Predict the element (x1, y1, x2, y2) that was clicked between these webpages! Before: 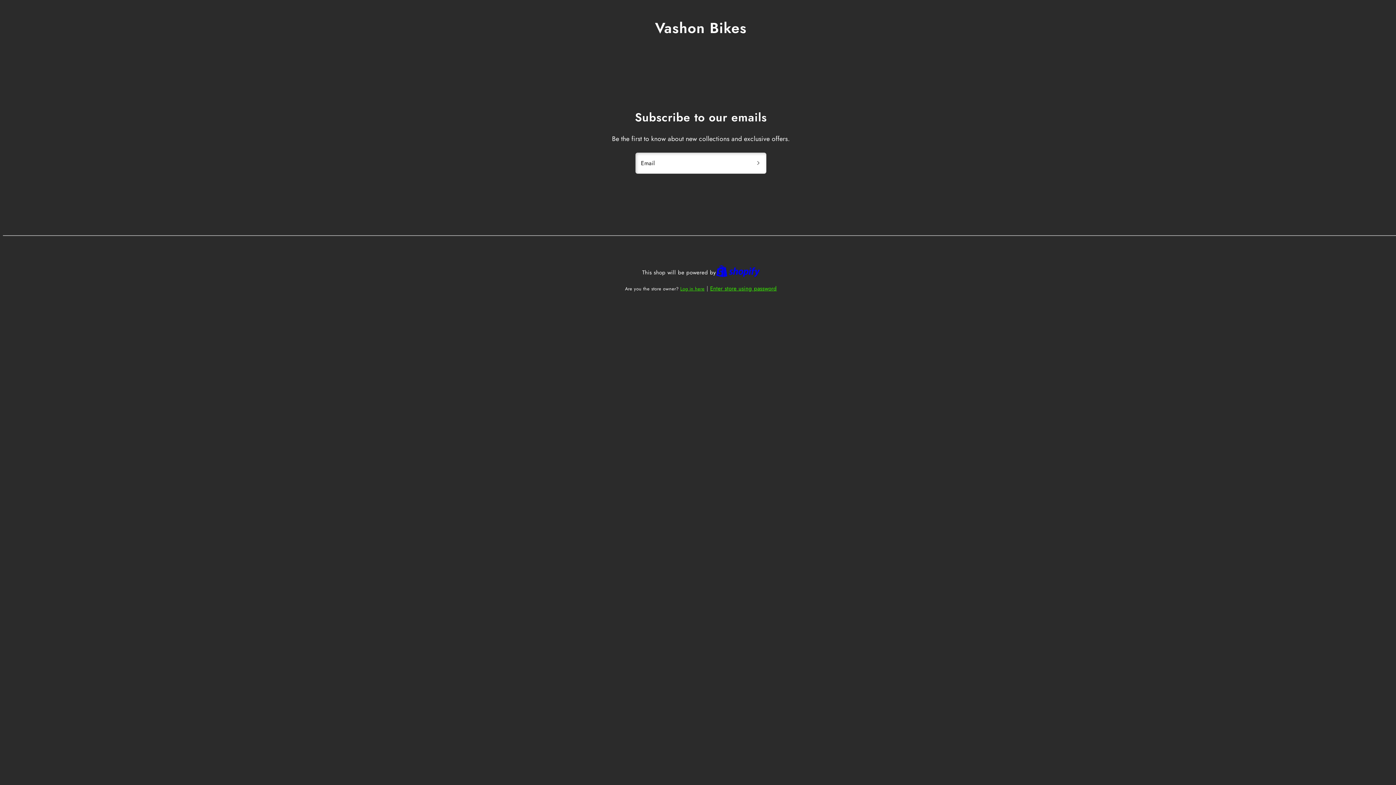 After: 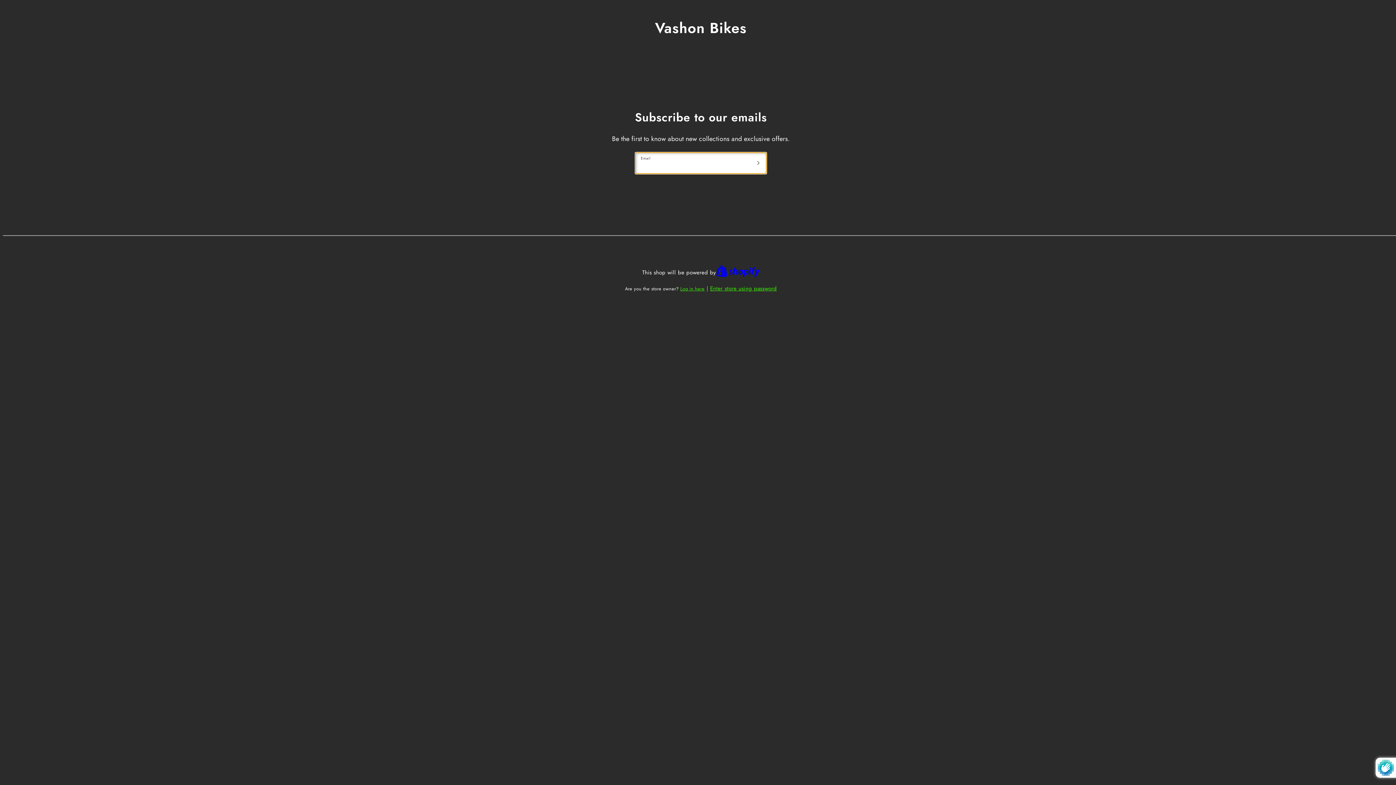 Action: bbox: (750, 152, 766, 173) label: Subscribe